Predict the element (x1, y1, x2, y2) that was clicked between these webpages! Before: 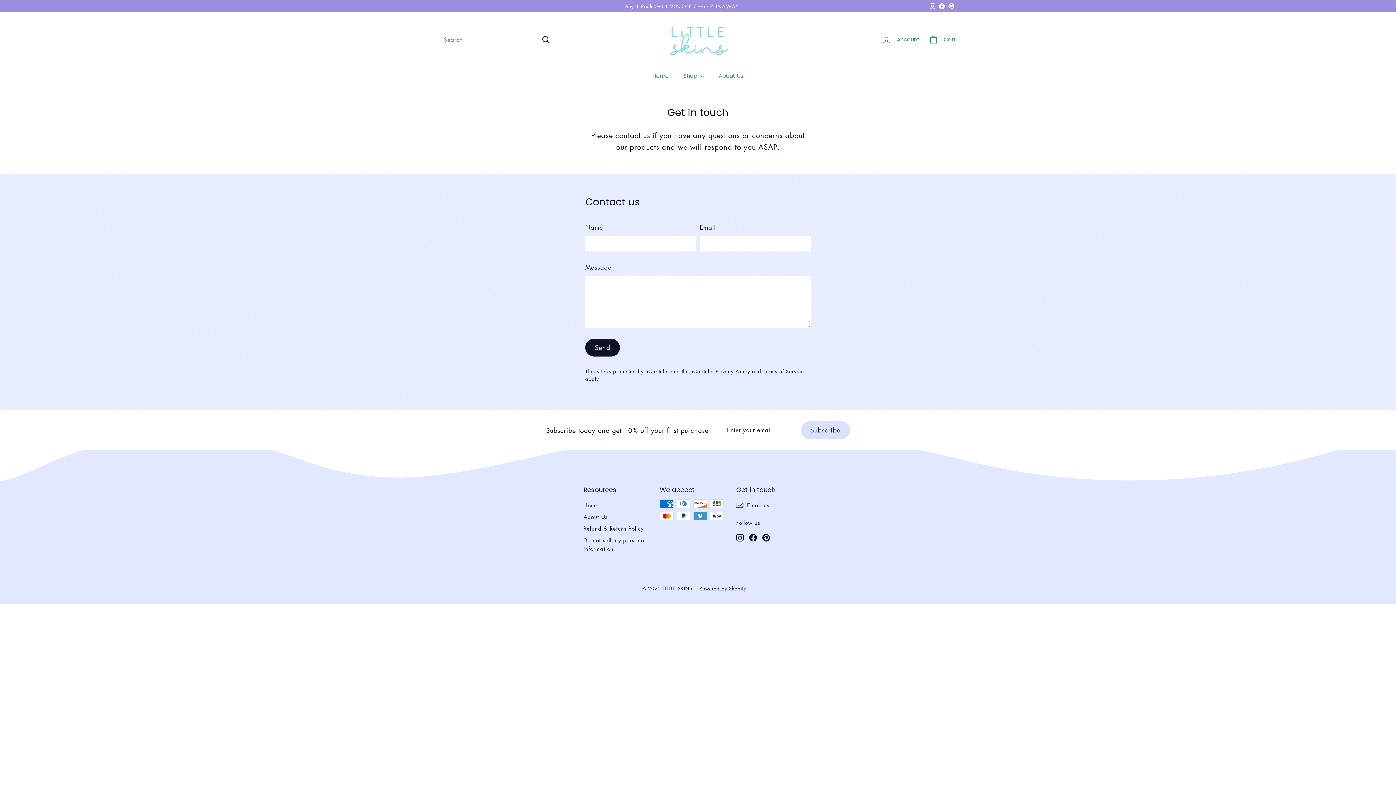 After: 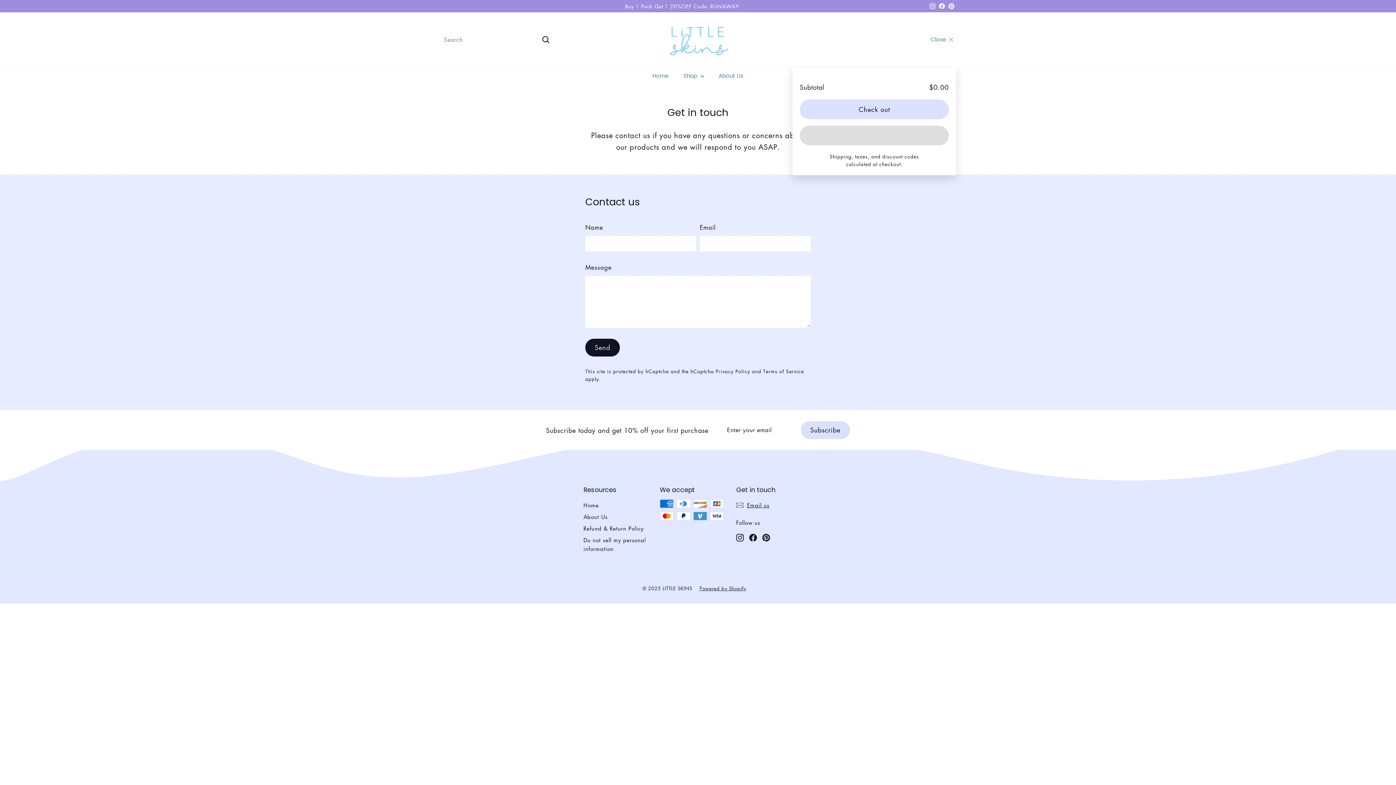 Action: label: Cart bbox: (924, 28, 960, 50)